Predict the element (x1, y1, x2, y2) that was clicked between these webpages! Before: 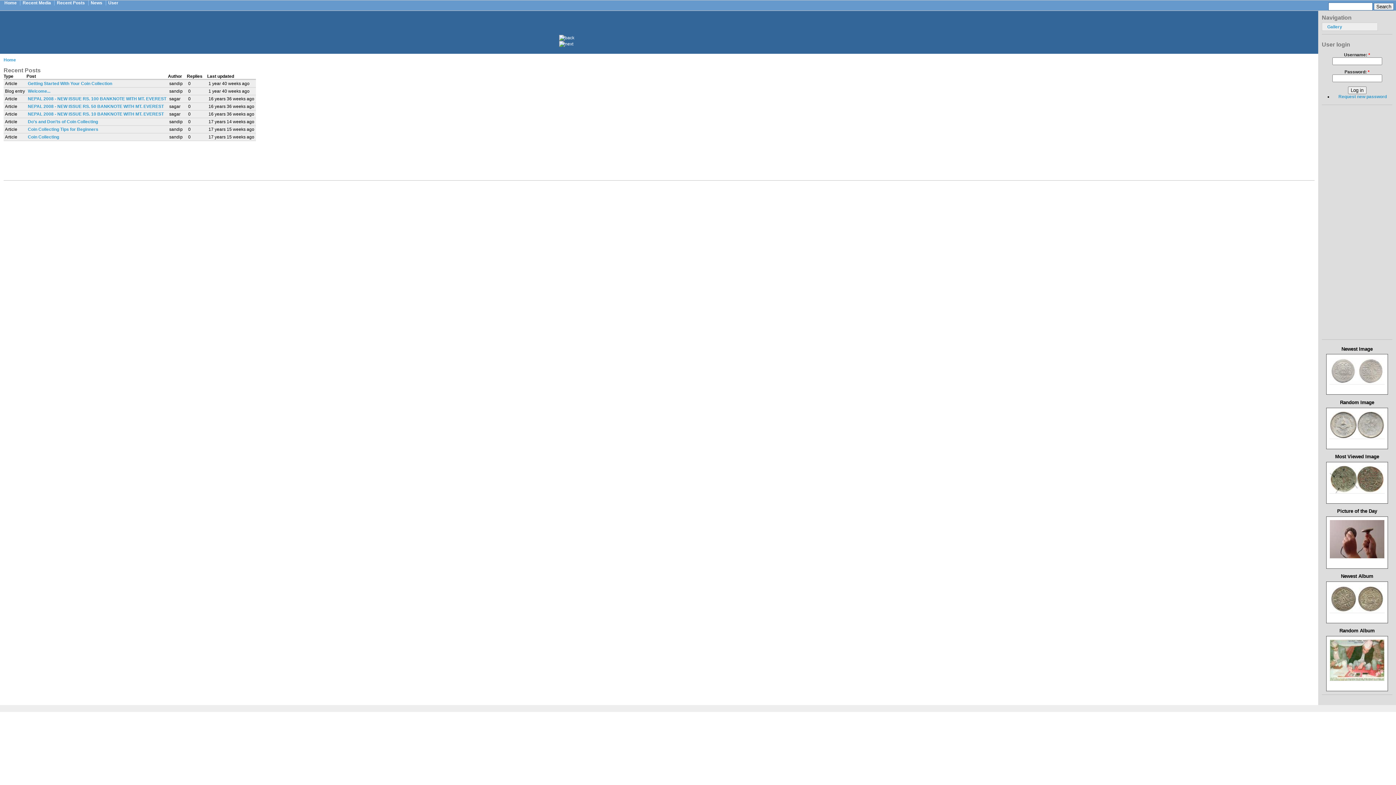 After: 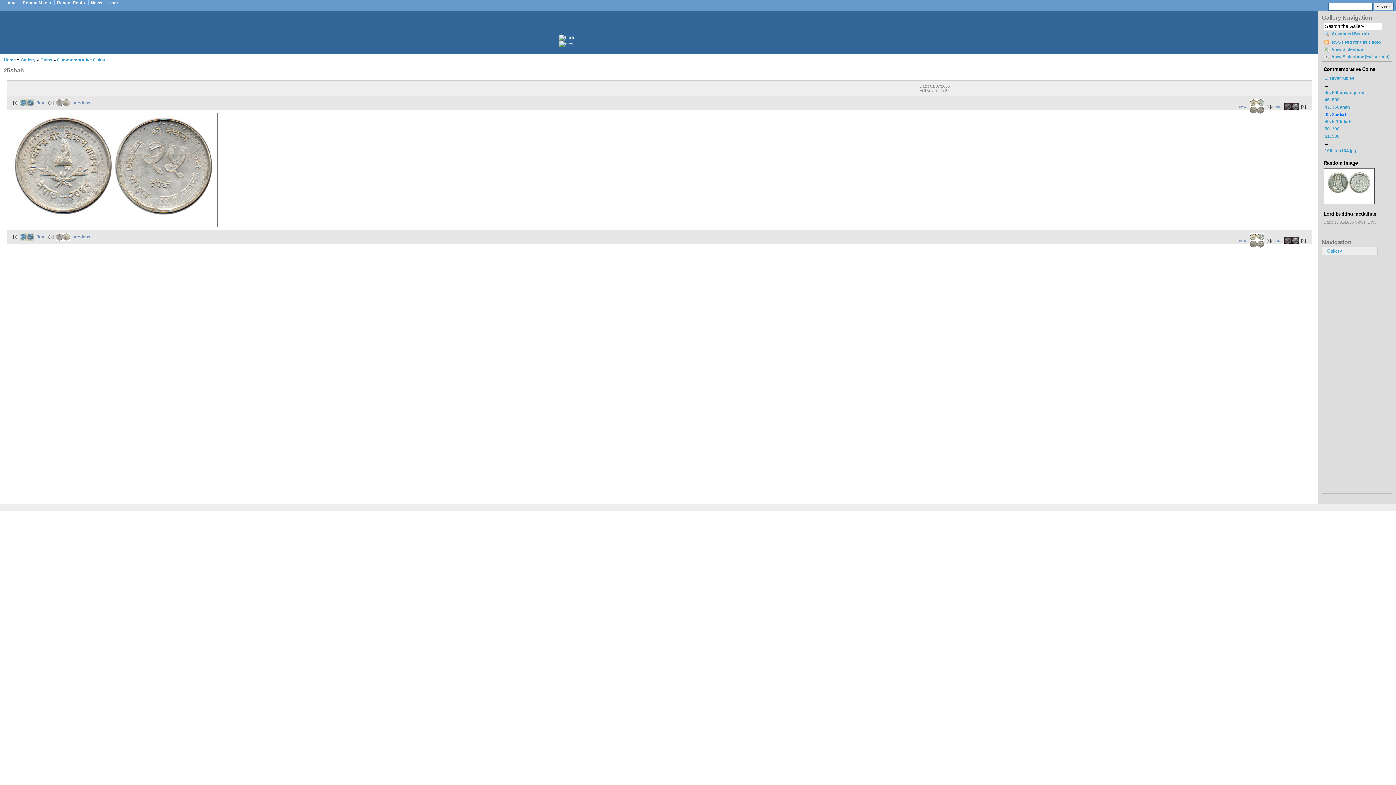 Action: bbox: (1330, 438, 1384, 438)